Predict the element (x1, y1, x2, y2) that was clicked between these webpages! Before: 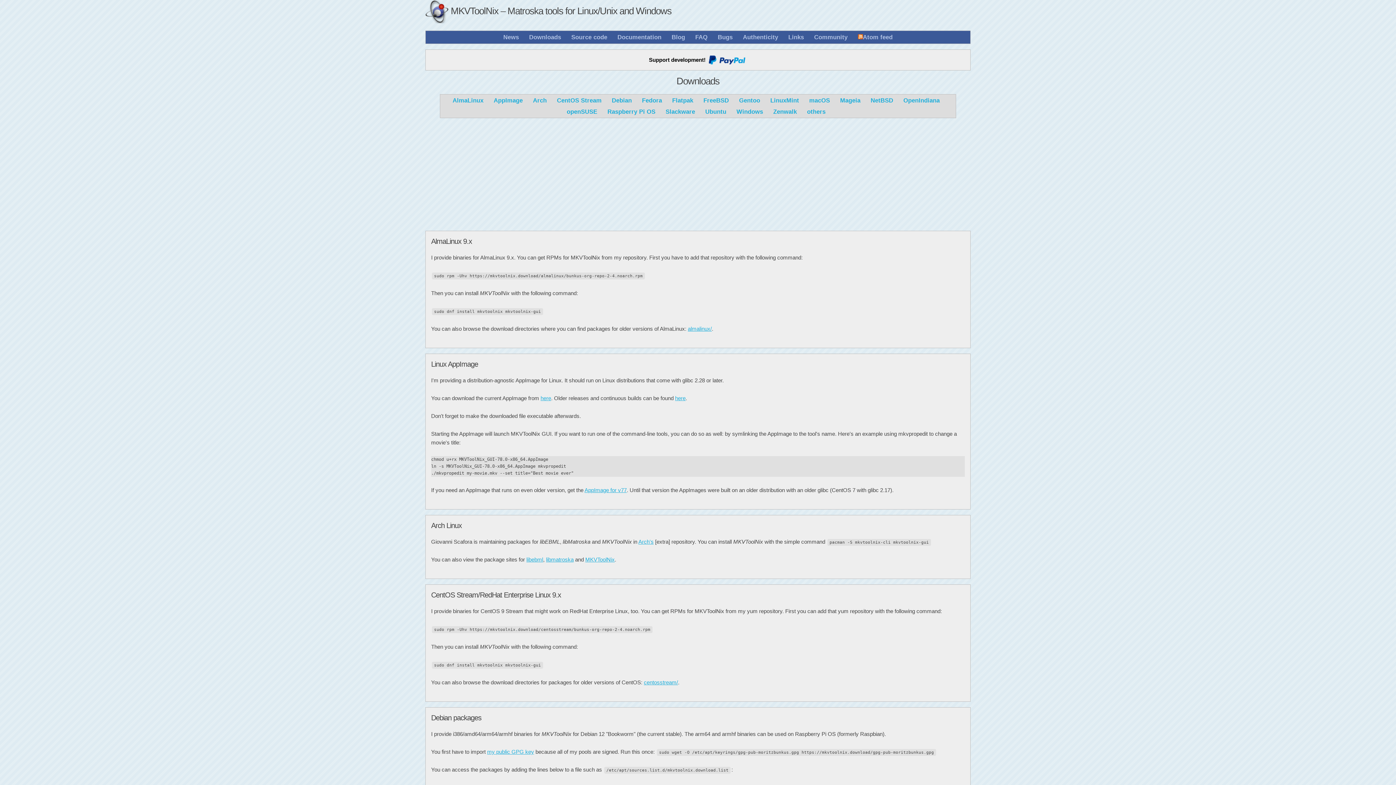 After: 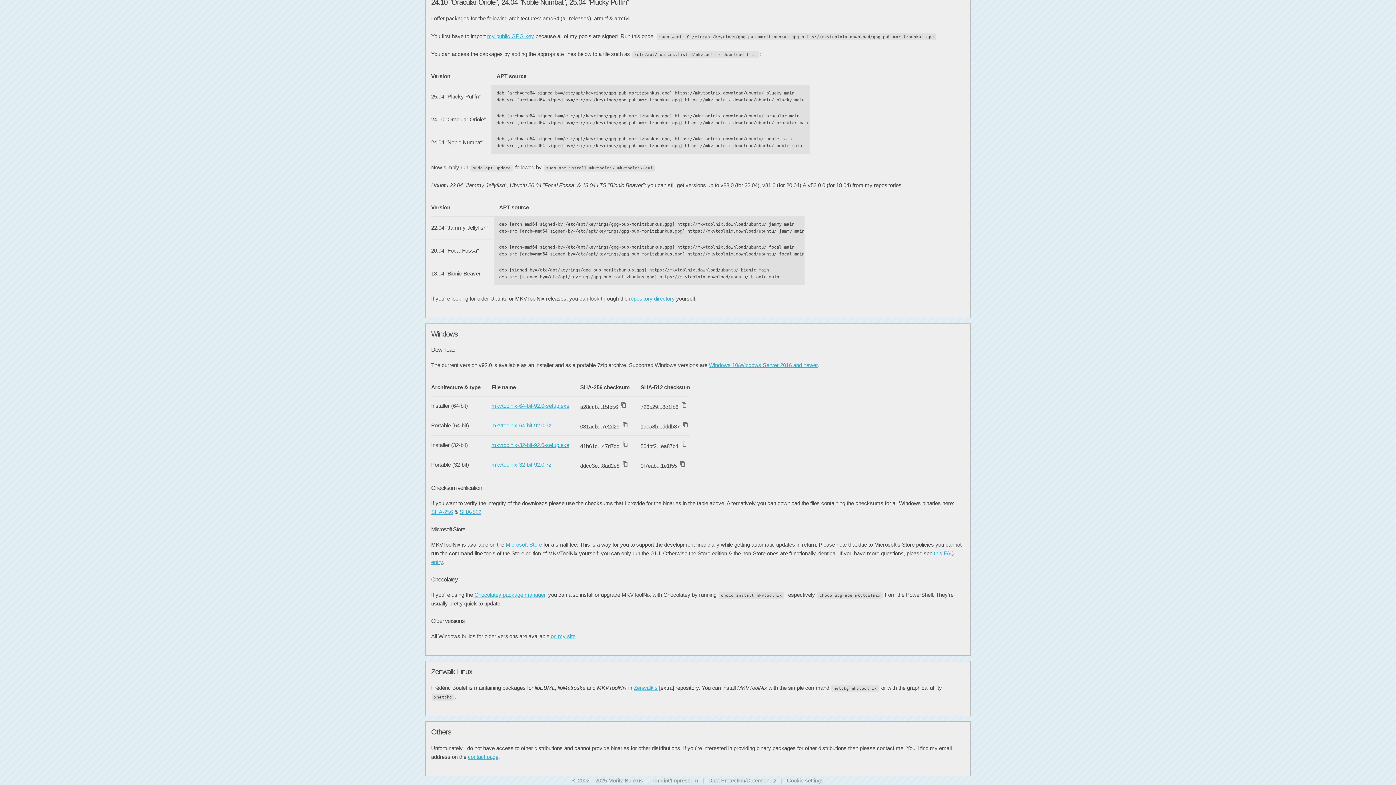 Action: bbox: (733, 107, 766, 115) label: Windows